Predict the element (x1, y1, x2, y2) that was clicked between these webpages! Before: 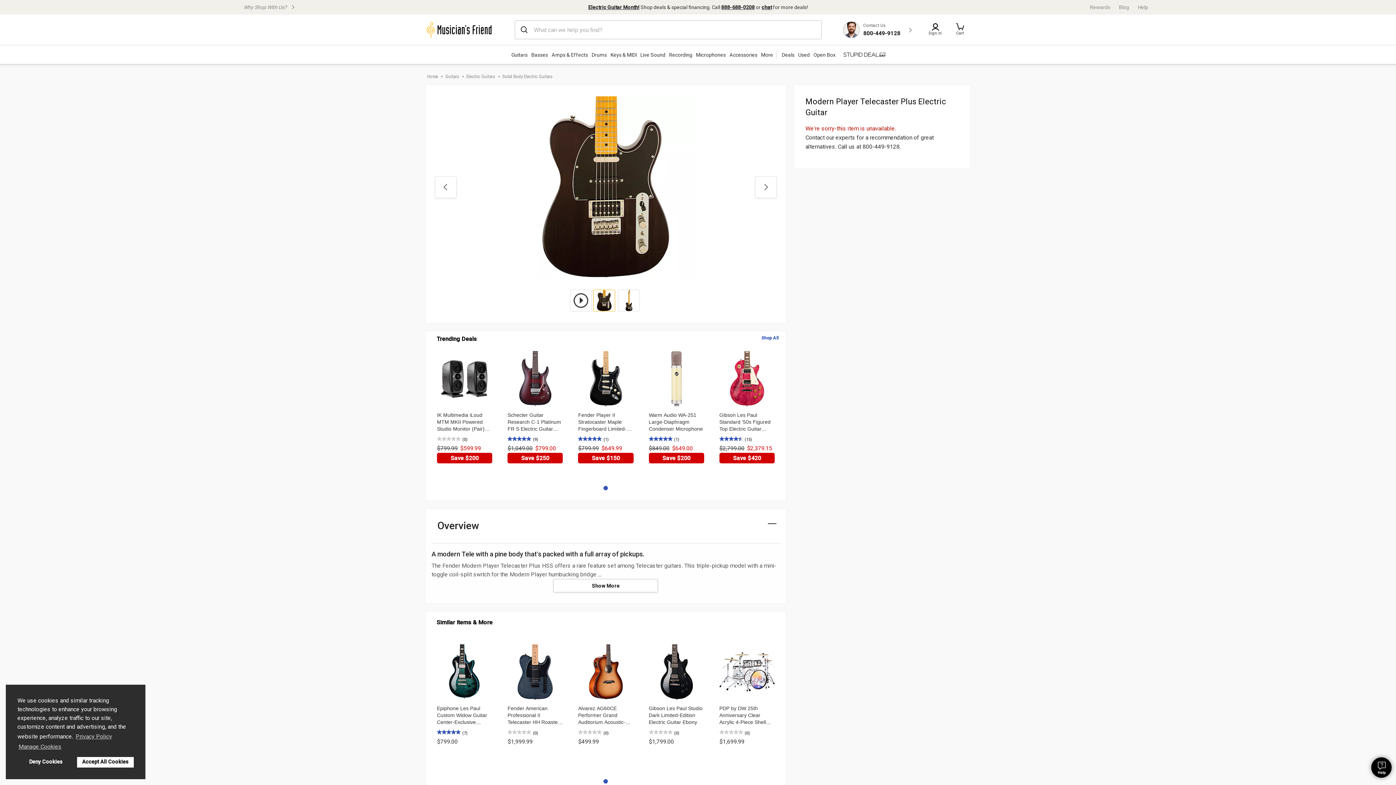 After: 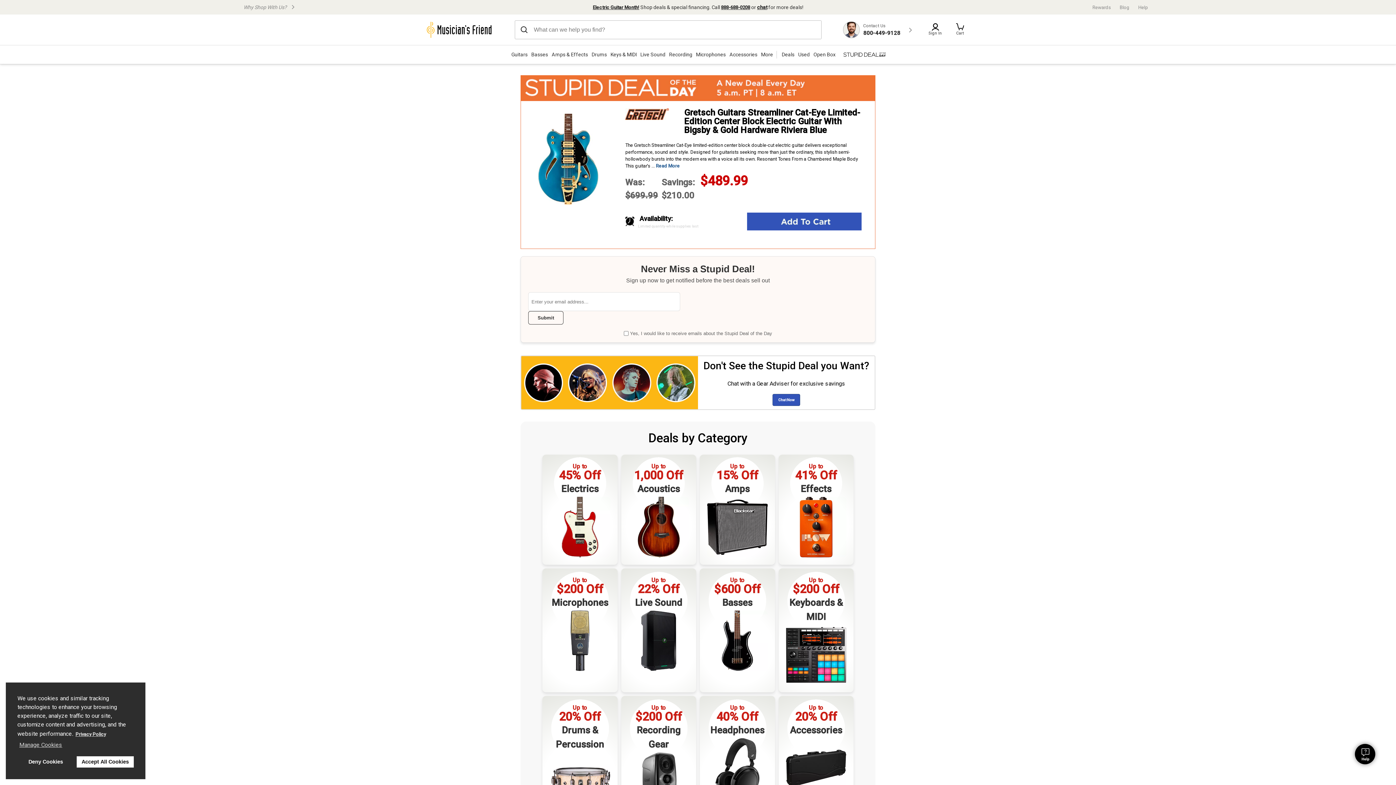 Action: bbox: (840, 50, 889, 59)